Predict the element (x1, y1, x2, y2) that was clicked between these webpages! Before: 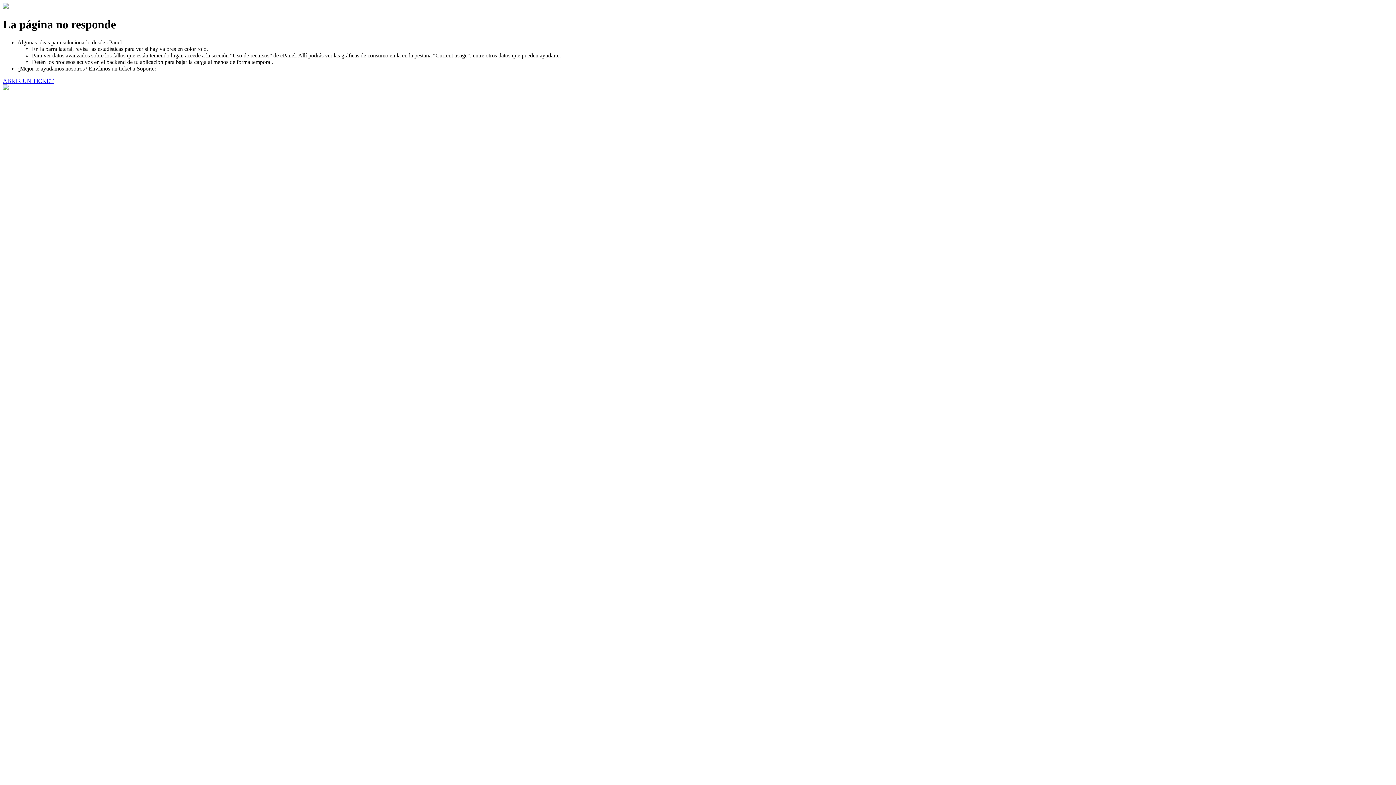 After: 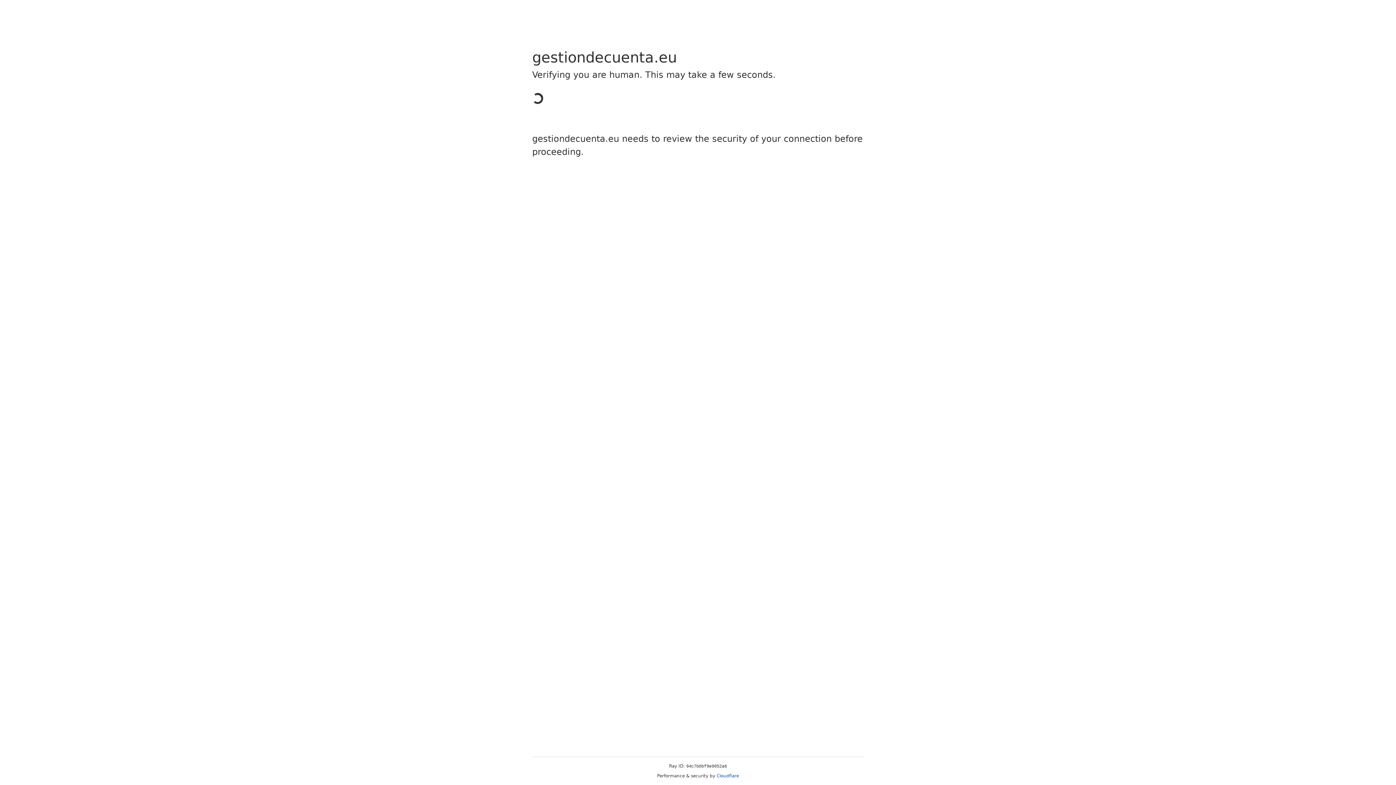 Action: bbox: (2, 77, 53, 83) label: ABRIR UN TICKET